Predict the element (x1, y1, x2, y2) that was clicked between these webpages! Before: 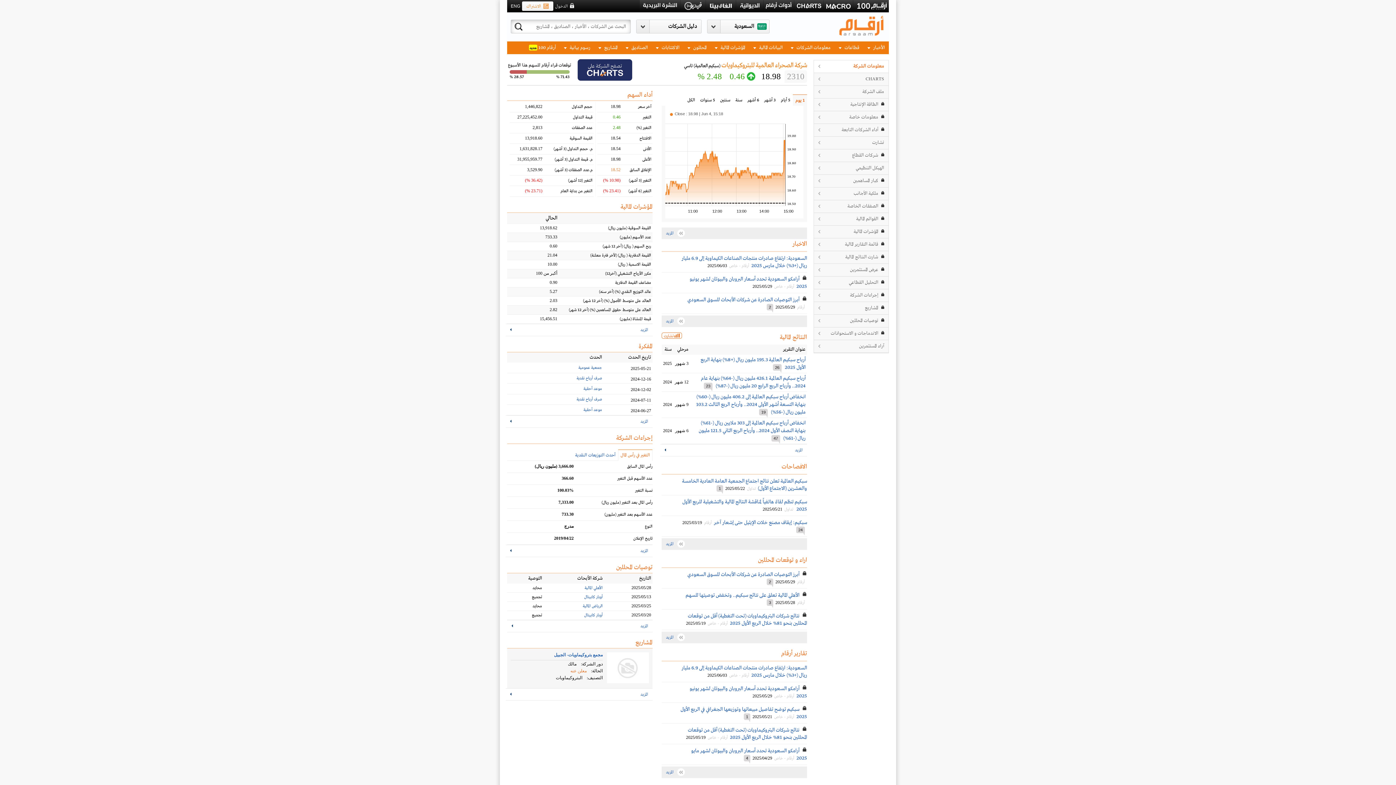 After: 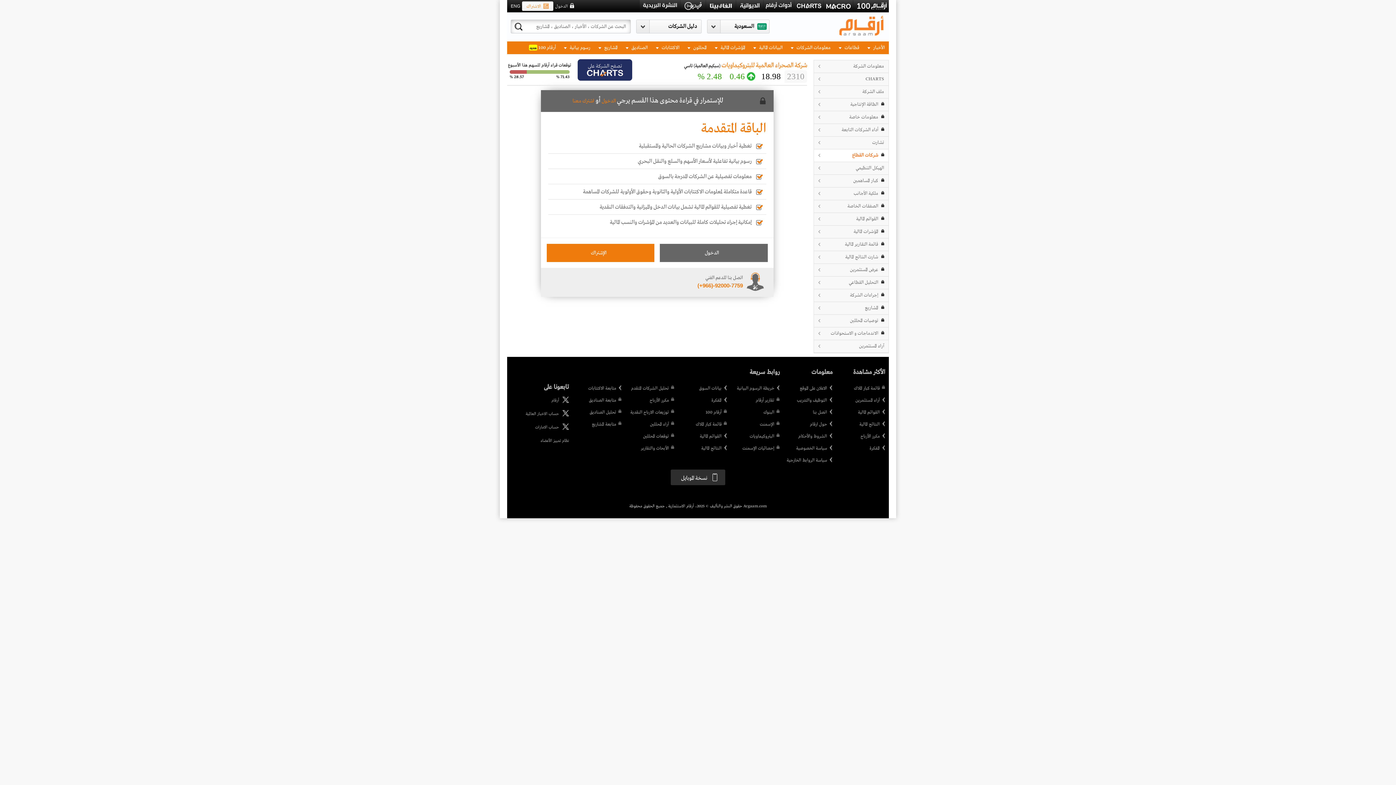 Action: label: شركات القطاع bbox: (813, 149, 889, 161)